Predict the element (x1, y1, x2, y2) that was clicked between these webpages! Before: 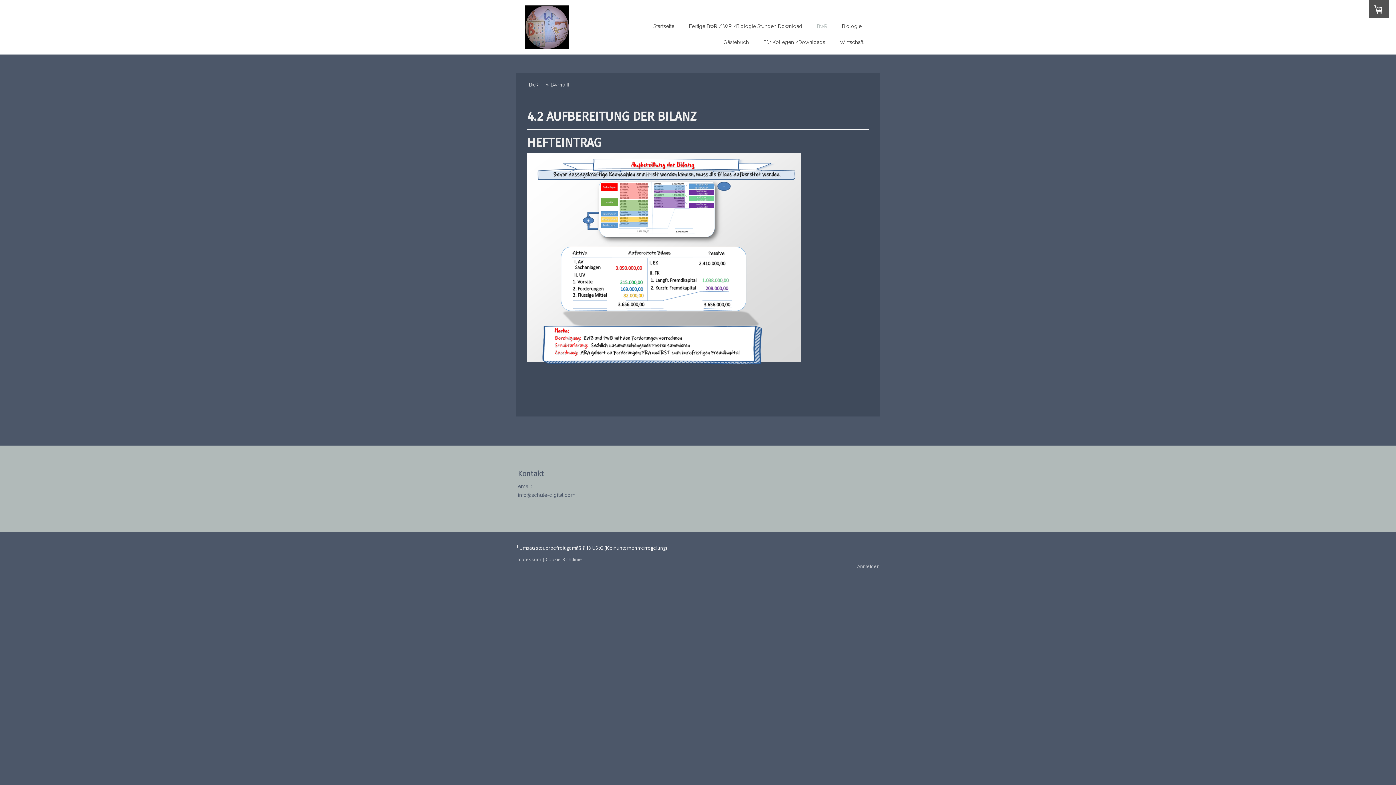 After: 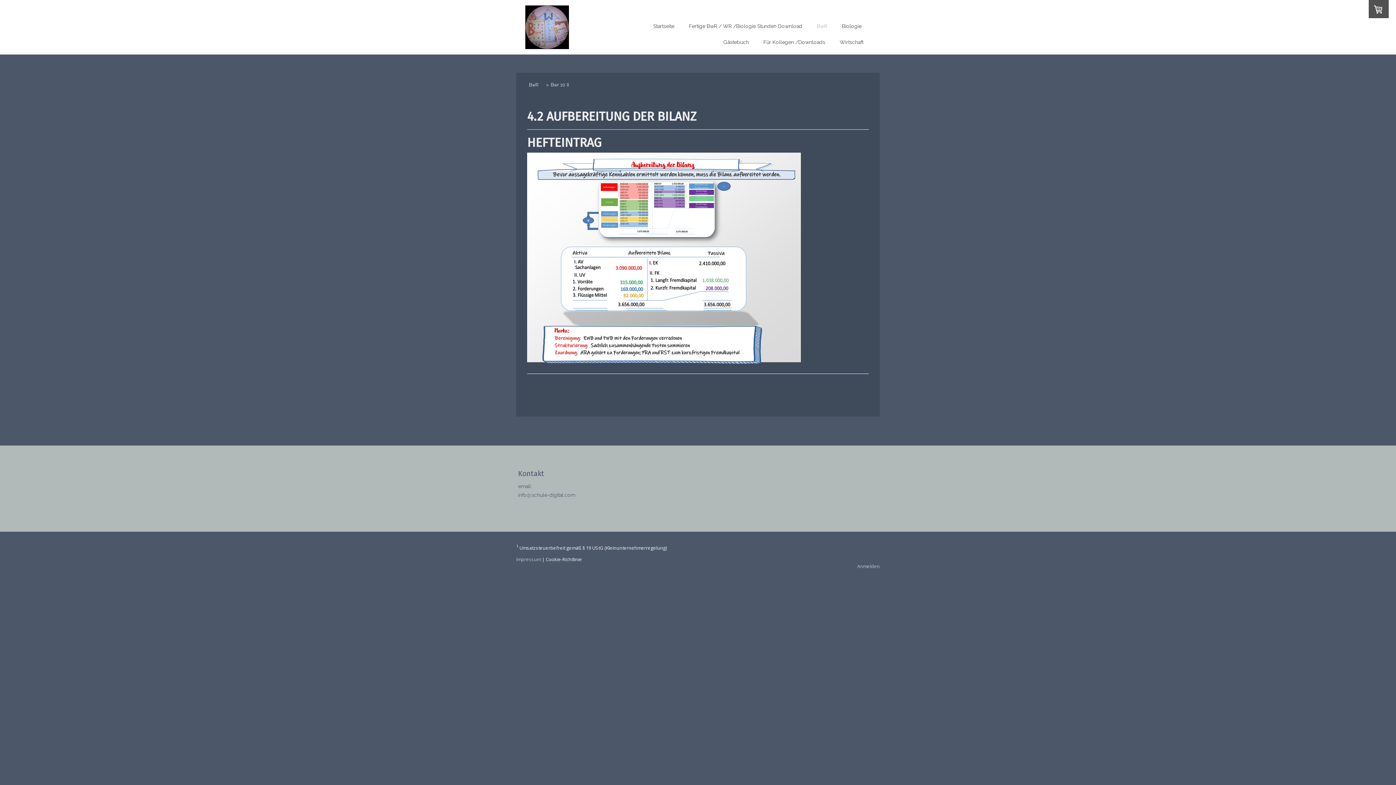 Action: label: Cookie-Richtlinie bbox: (545, 556, 582, 563)